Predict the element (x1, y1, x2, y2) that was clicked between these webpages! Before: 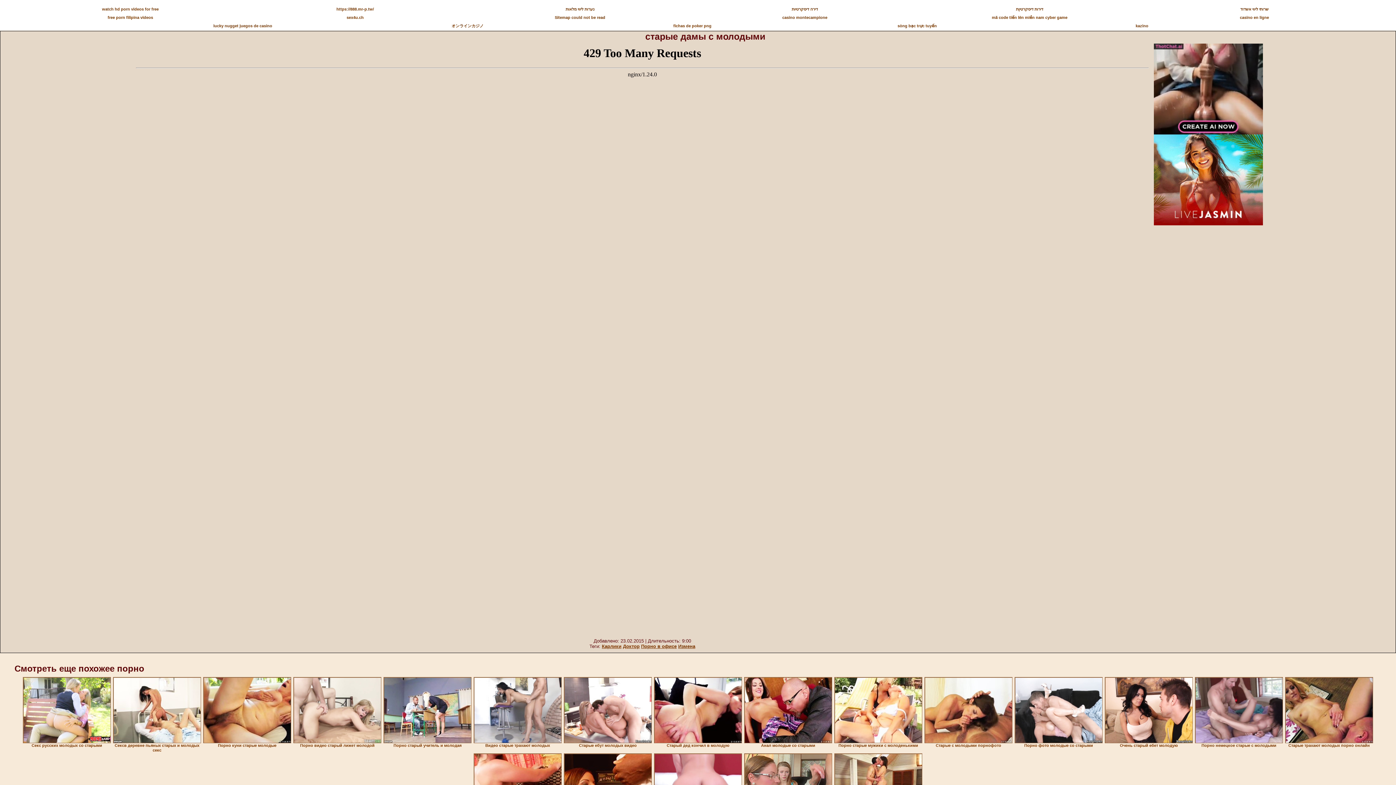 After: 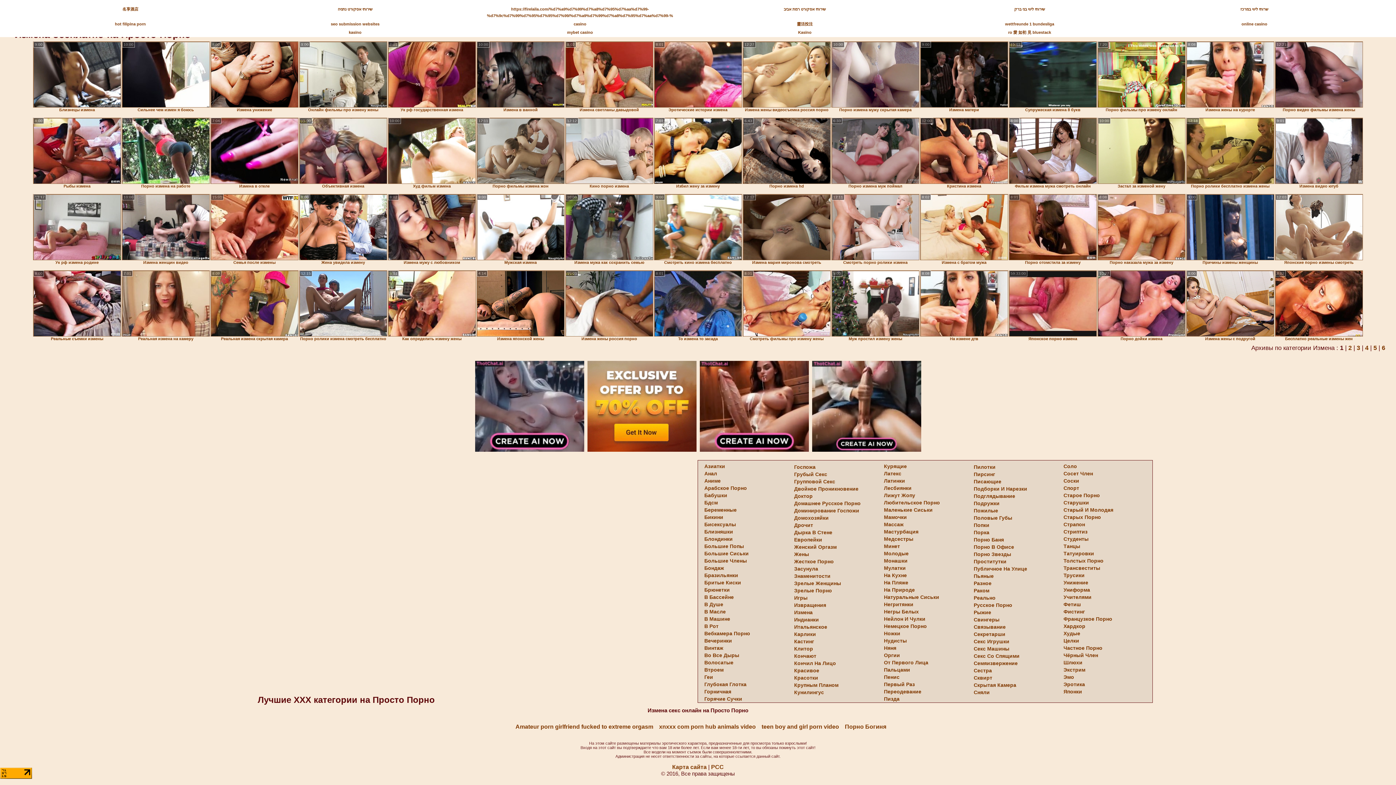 Action: bbox: (678, 644, 695, 649) label: Измена